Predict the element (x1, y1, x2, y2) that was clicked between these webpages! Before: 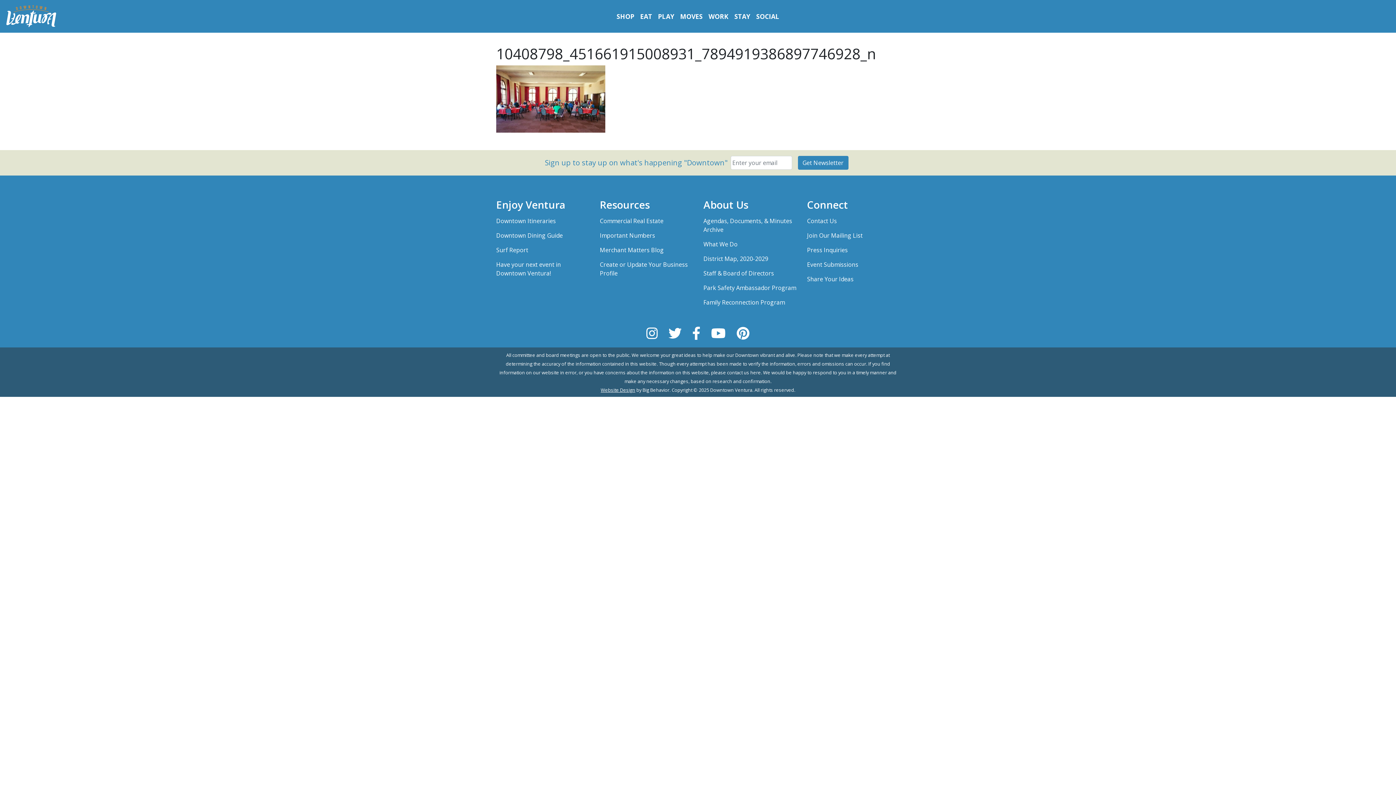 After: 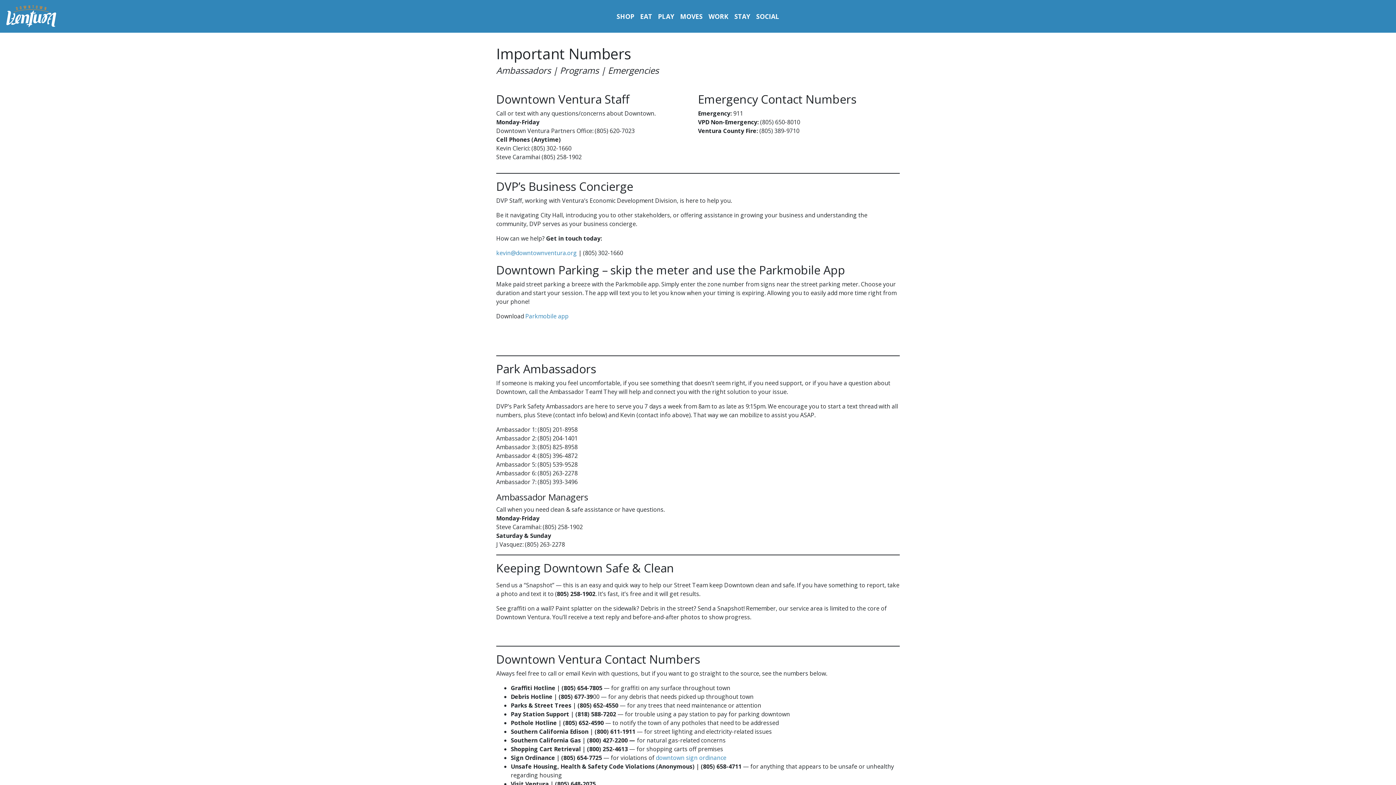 Action: label: Important Numbers bbox: (600, 228, 692, 242)